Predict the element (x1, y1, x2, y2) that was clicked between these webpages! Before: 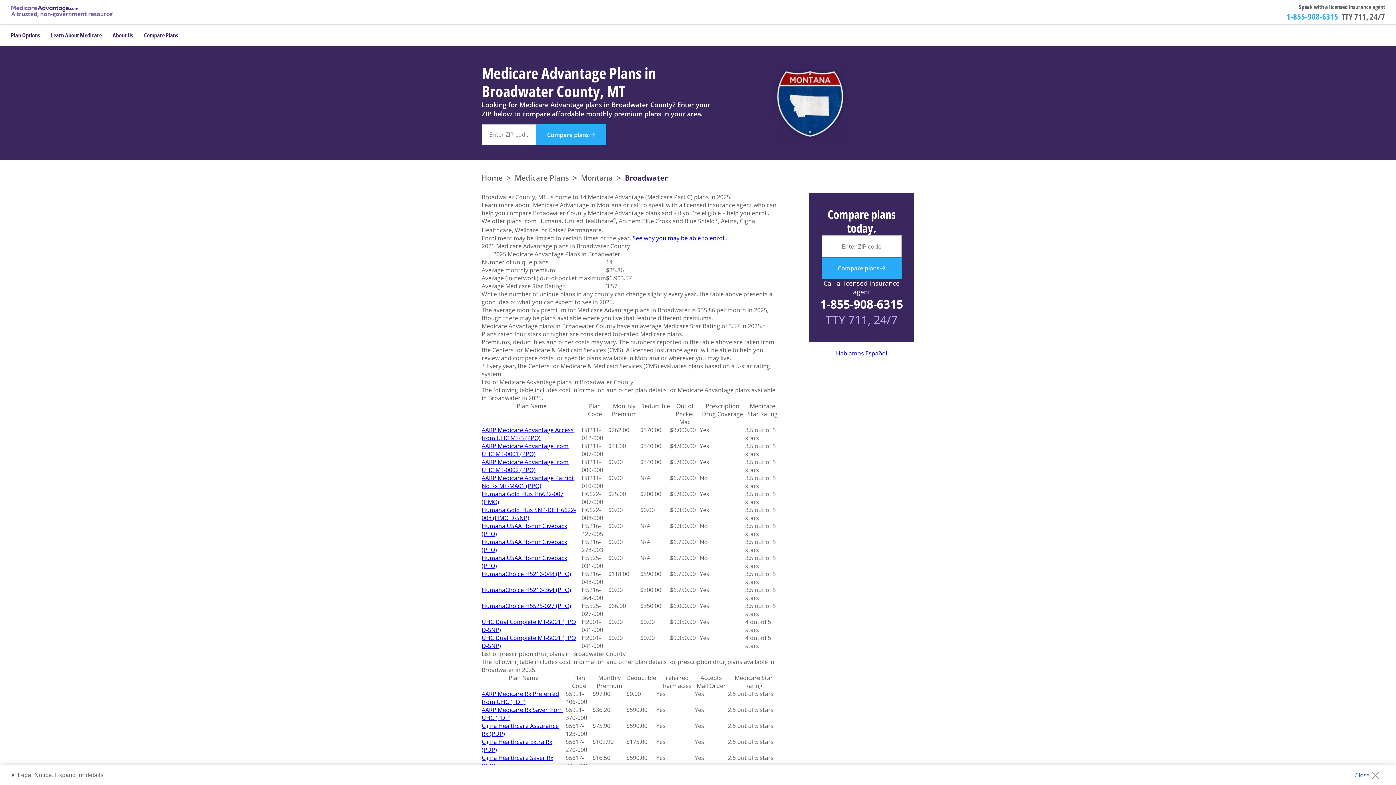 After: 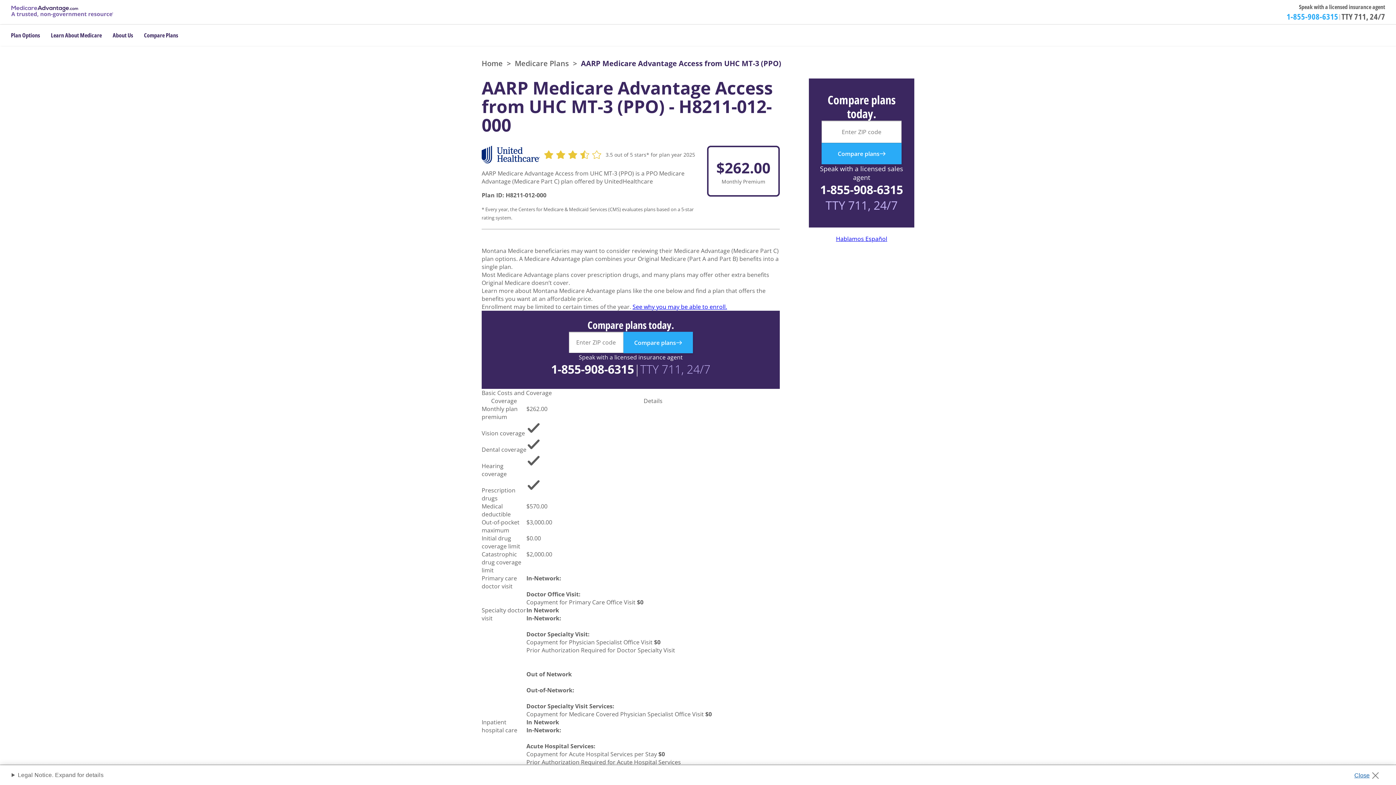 Action: bbox: (481, 426, 573, 442) label: AARP Medicare Advantage Access from UHC MT-3 (PPO)